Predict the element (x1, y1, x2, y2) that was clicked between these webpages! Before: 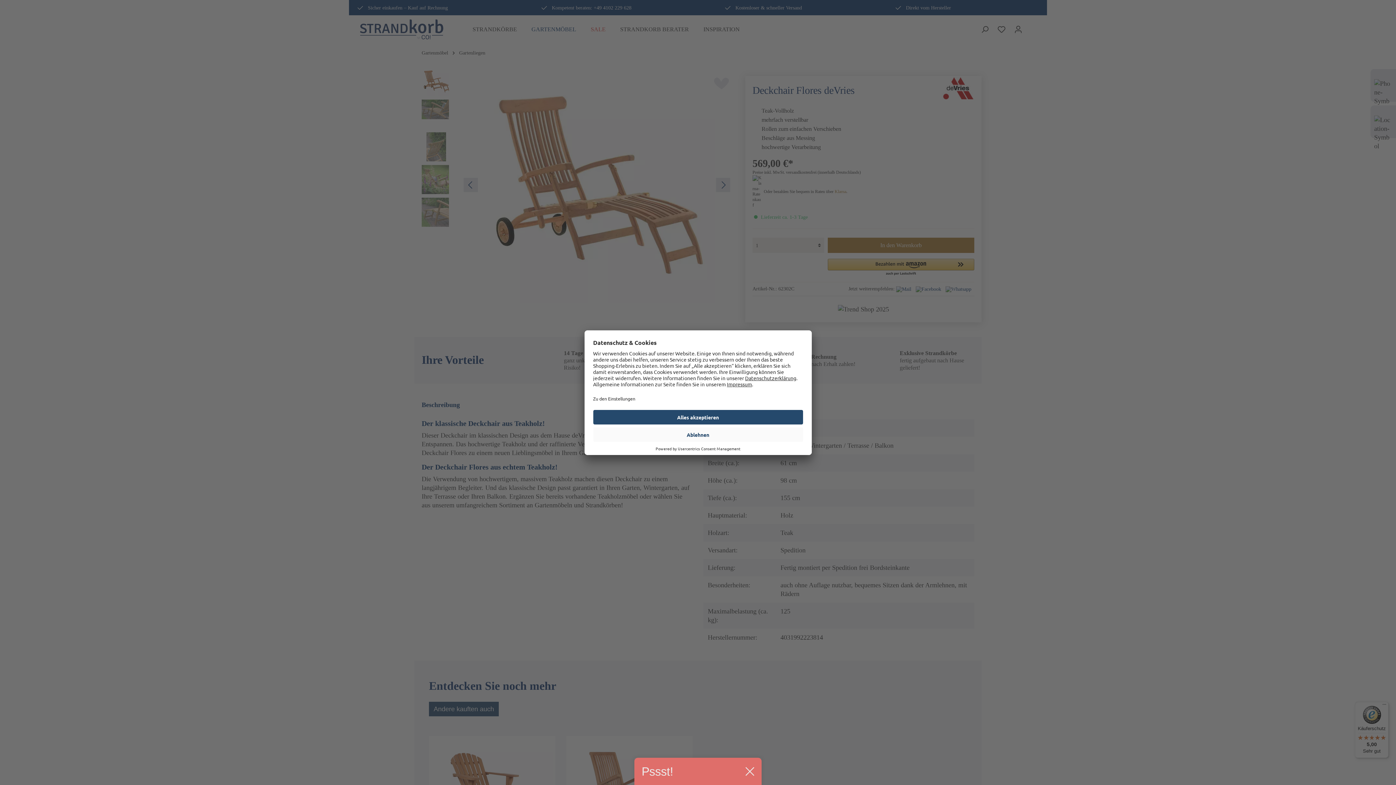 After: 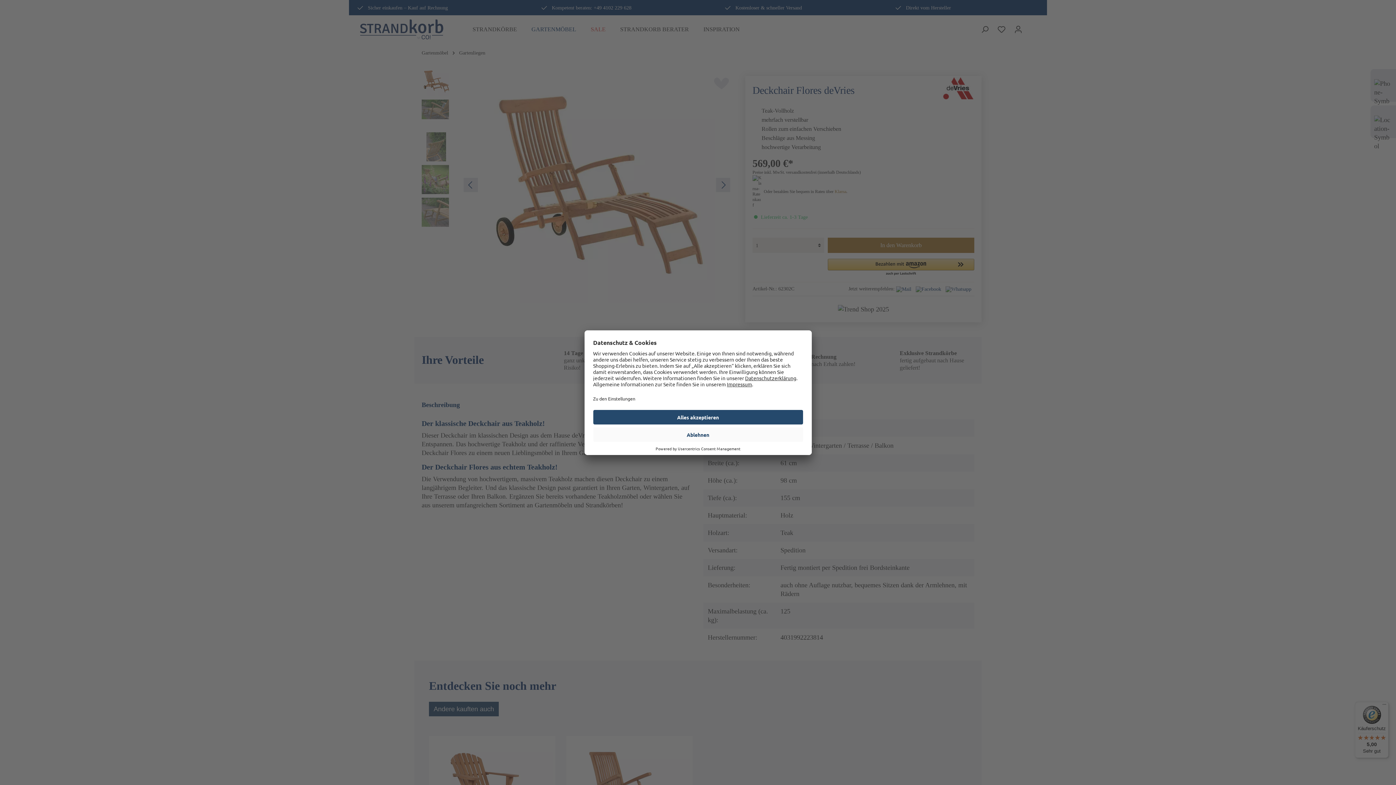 Action: bbox: (745, 767, 754, 776)